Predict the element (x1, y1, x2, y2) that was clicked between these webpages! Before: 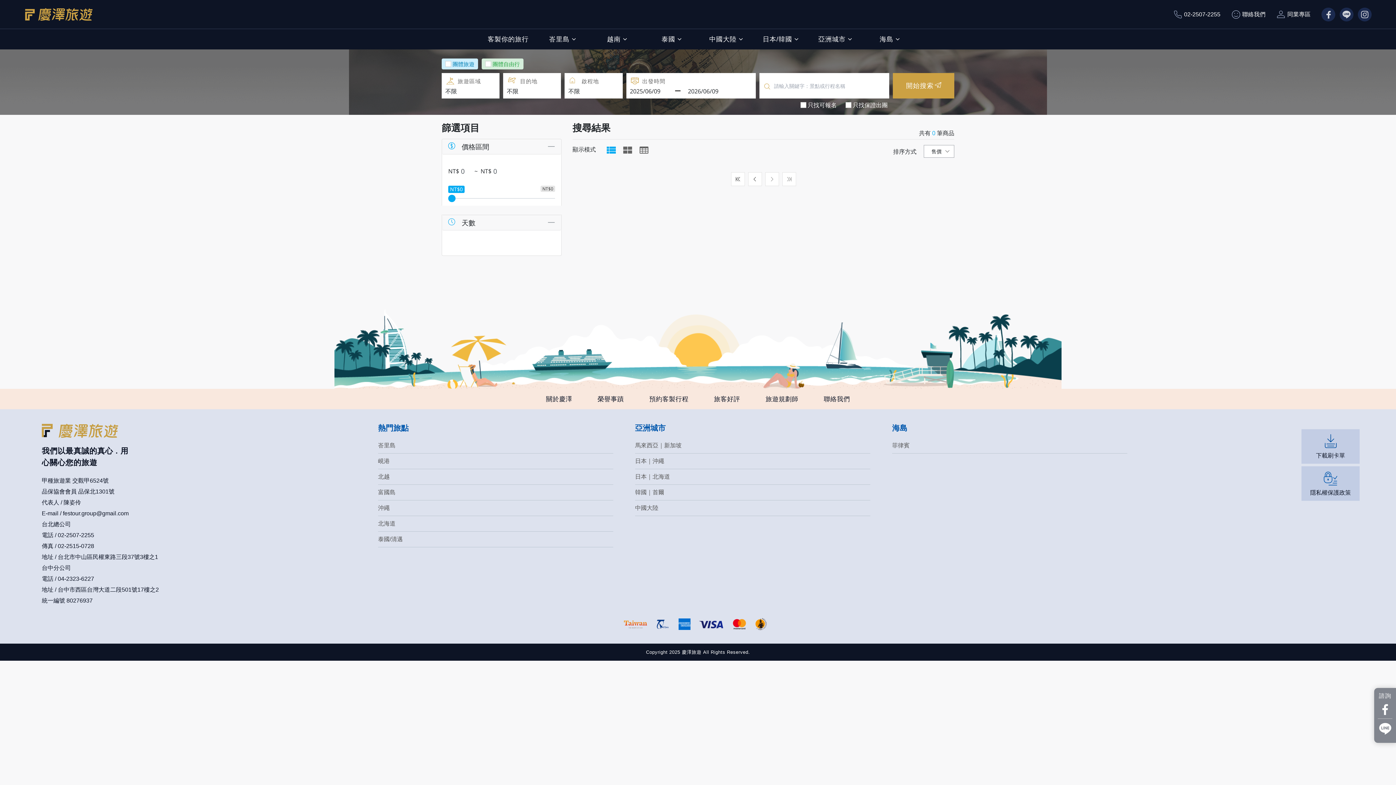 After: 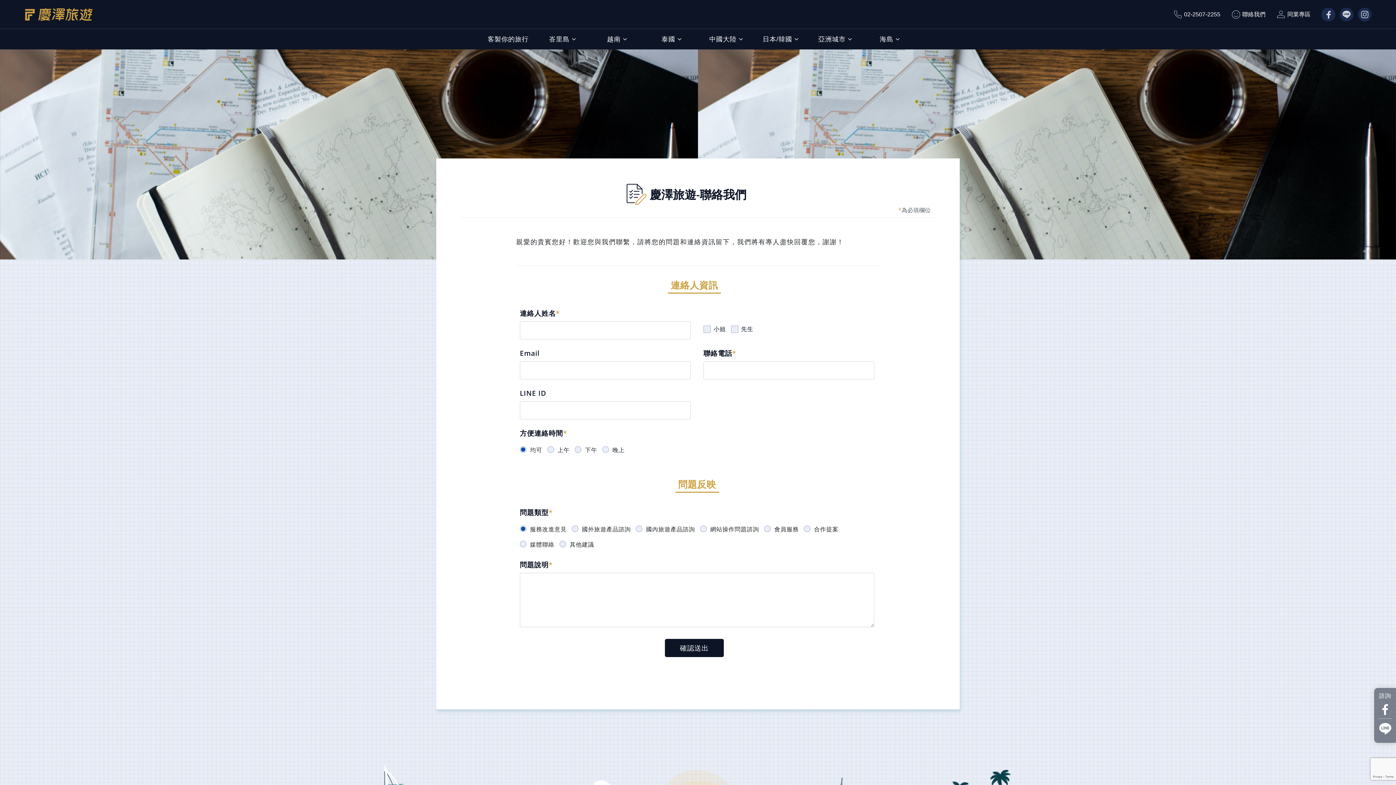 Action: label: 聯絡我們 bbox: (811, 389, 862, 409)